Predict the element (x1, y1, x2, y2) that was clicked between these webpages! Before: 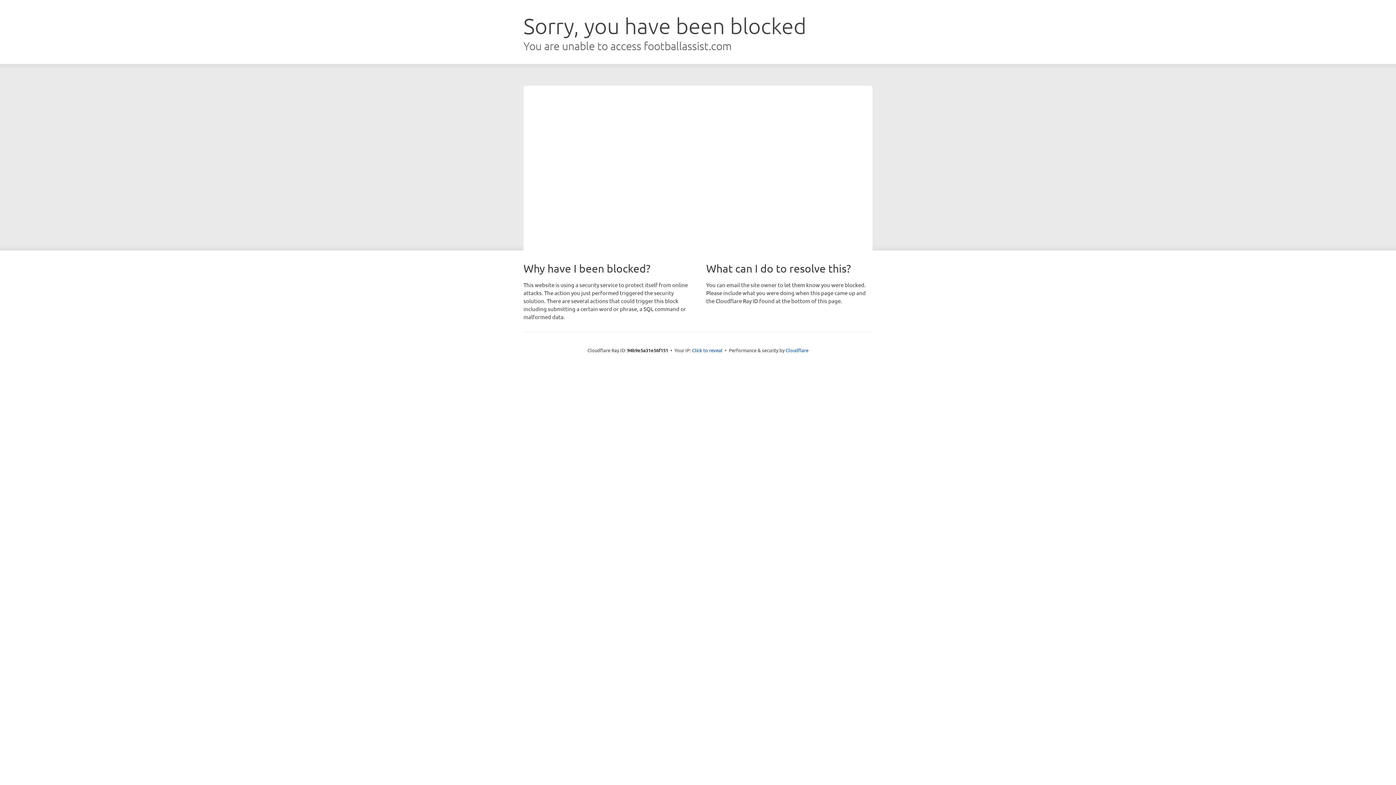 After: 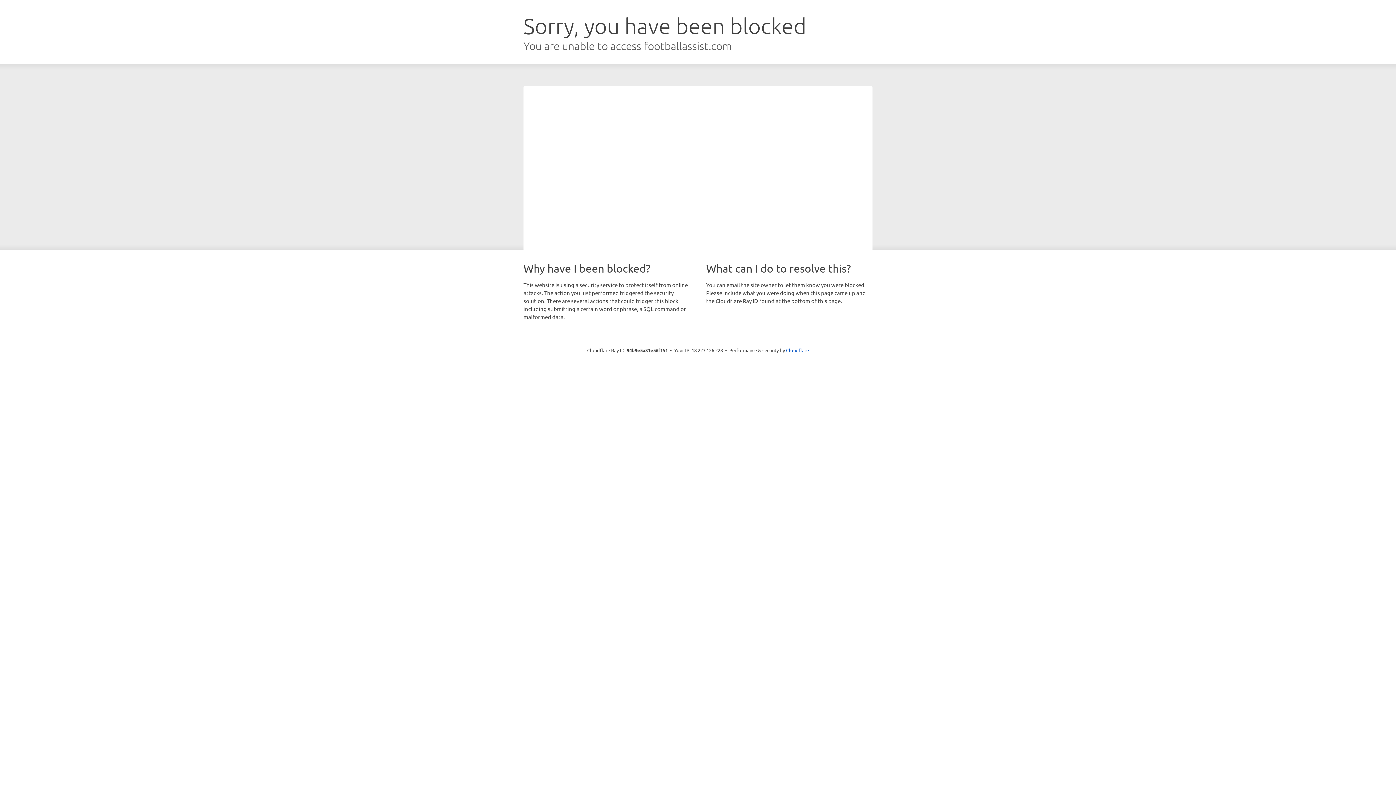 Action: bbox: (692, 346, 722, 353) label: Click to reveal